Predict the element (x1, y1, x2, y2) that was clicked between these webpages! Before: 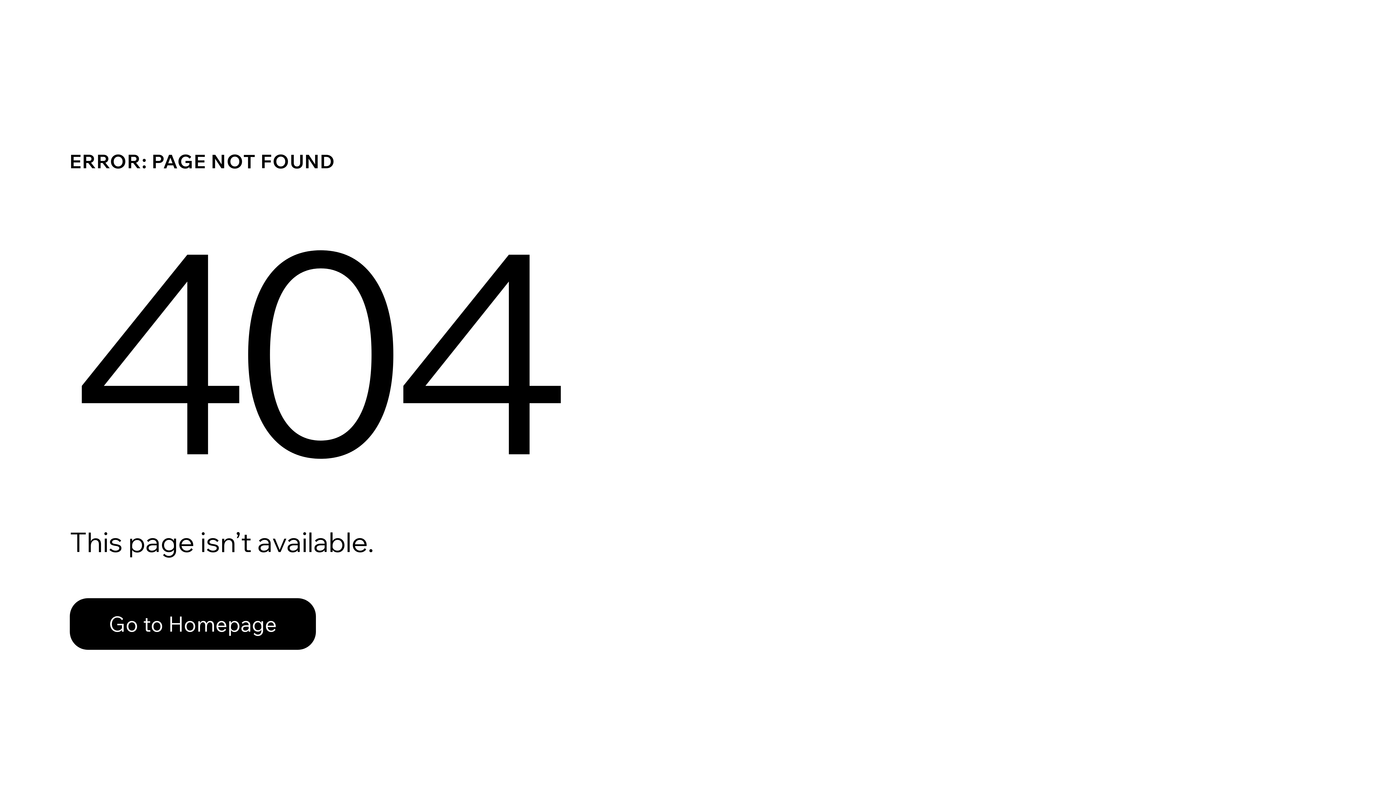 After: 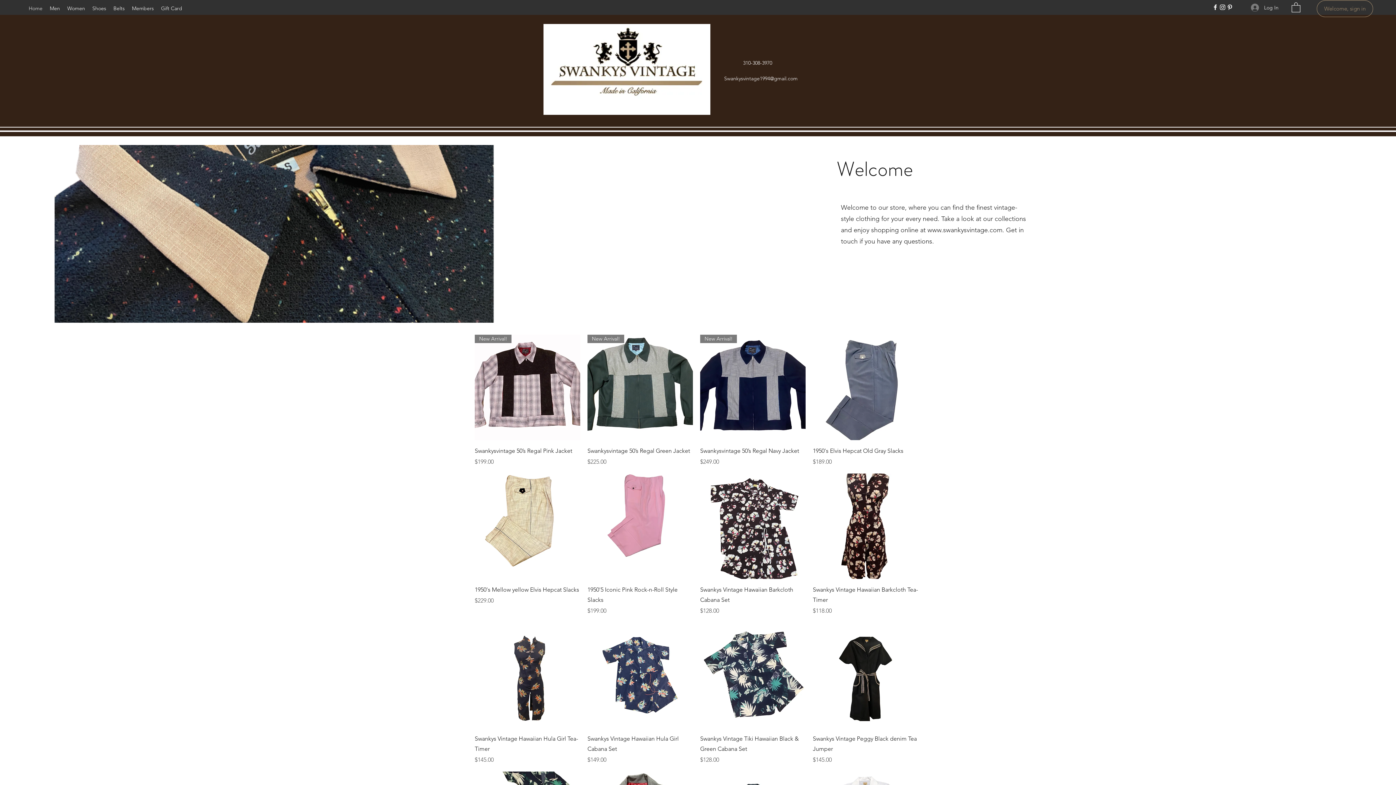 Action: bbox: (69, 598, 316, 650) label: Go to Homepage